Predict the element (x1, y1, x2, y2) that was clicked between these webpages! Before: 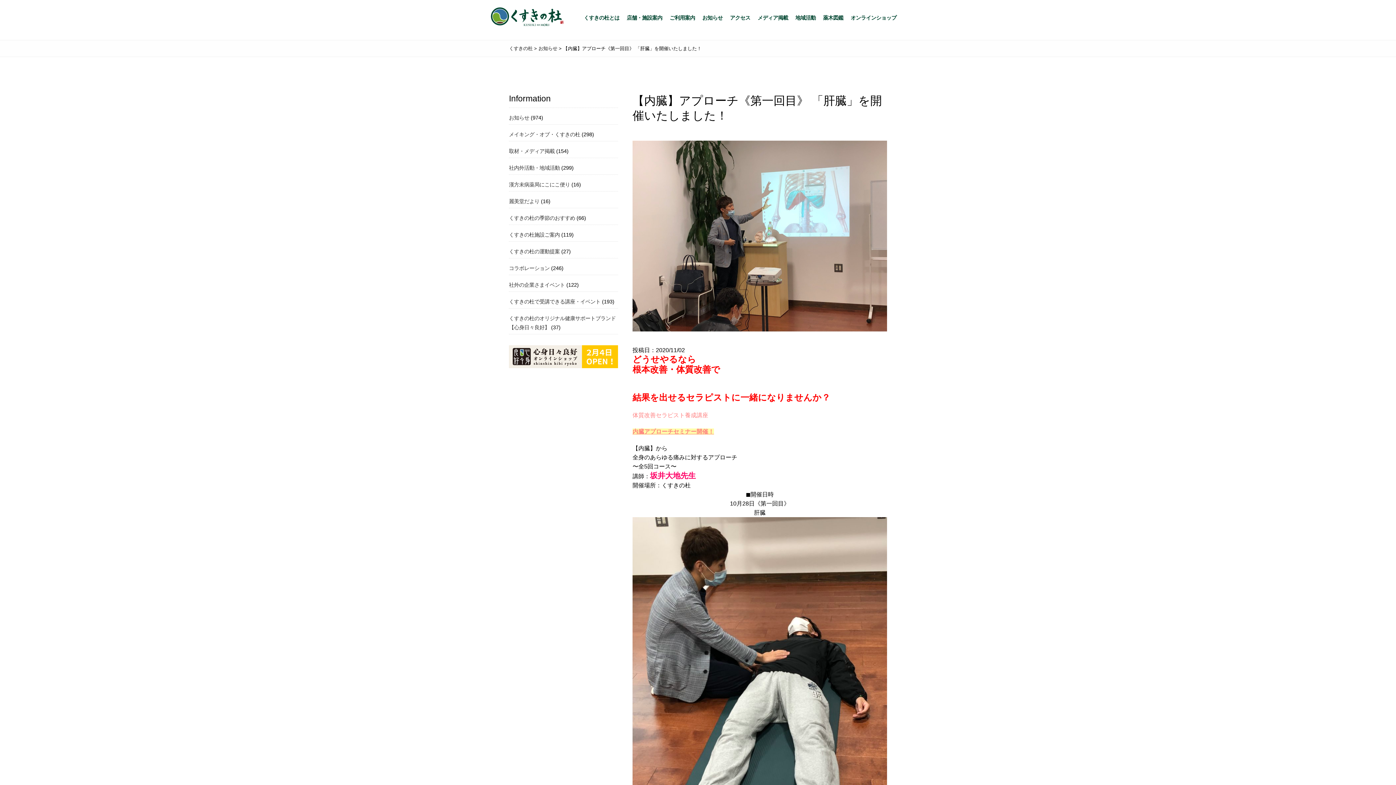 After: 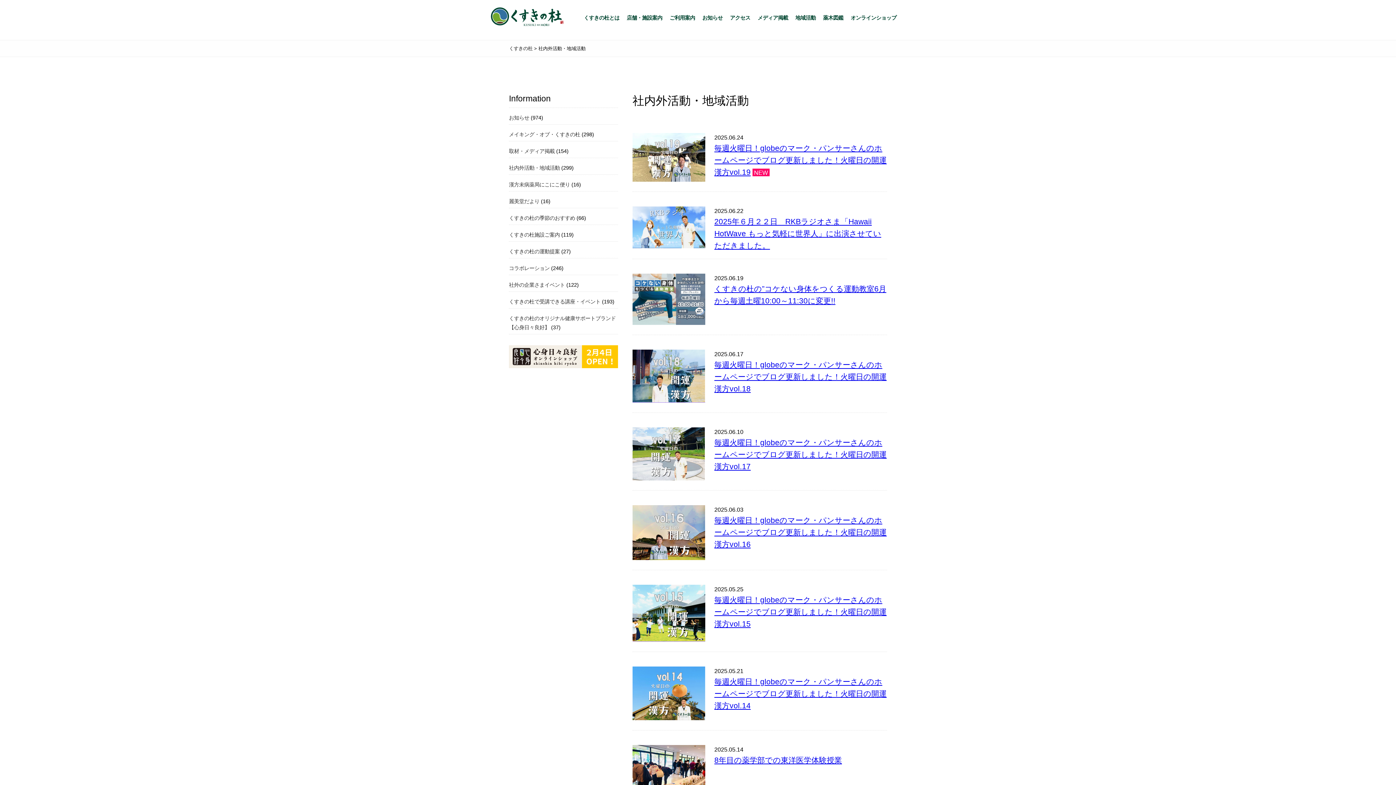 Action: label: 地域活動 bbox: (795, 14, 816, 20)